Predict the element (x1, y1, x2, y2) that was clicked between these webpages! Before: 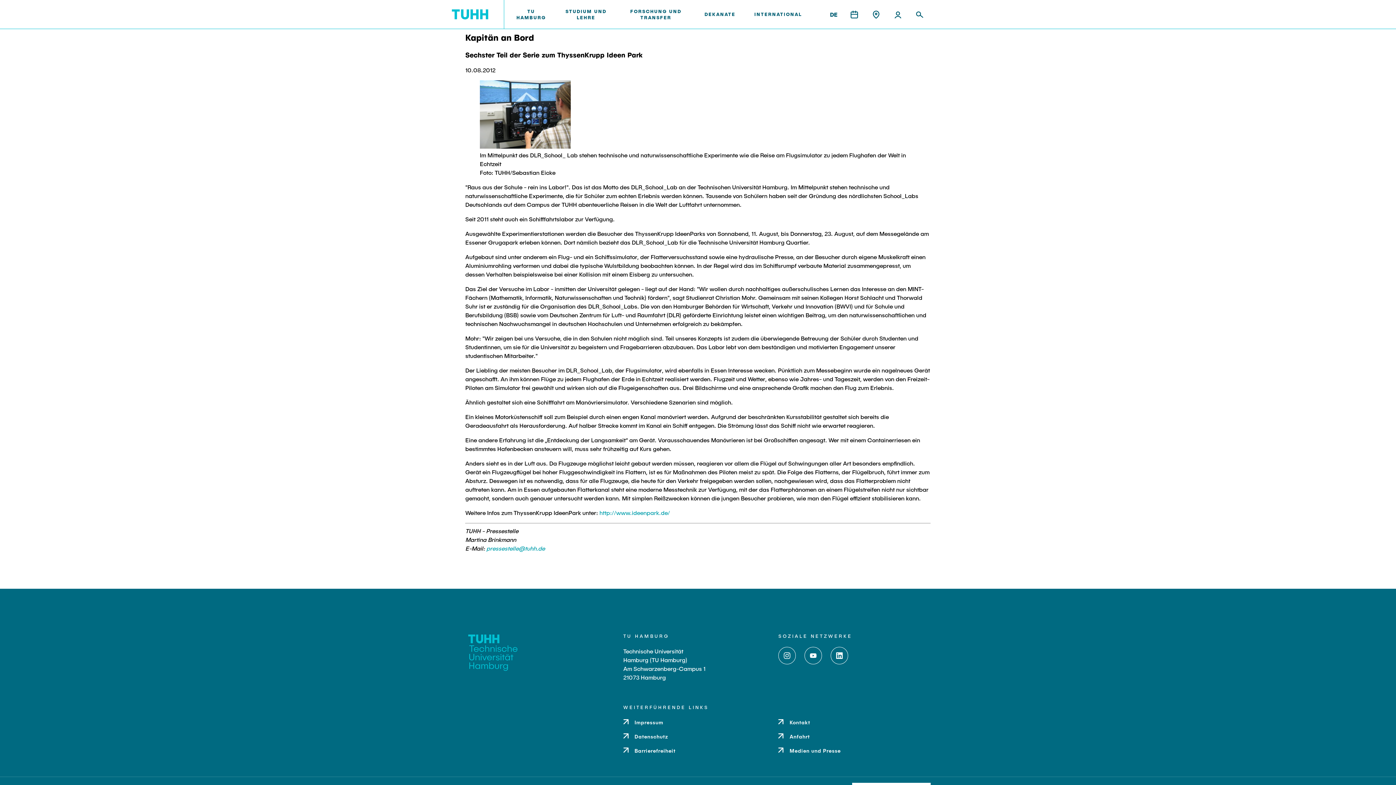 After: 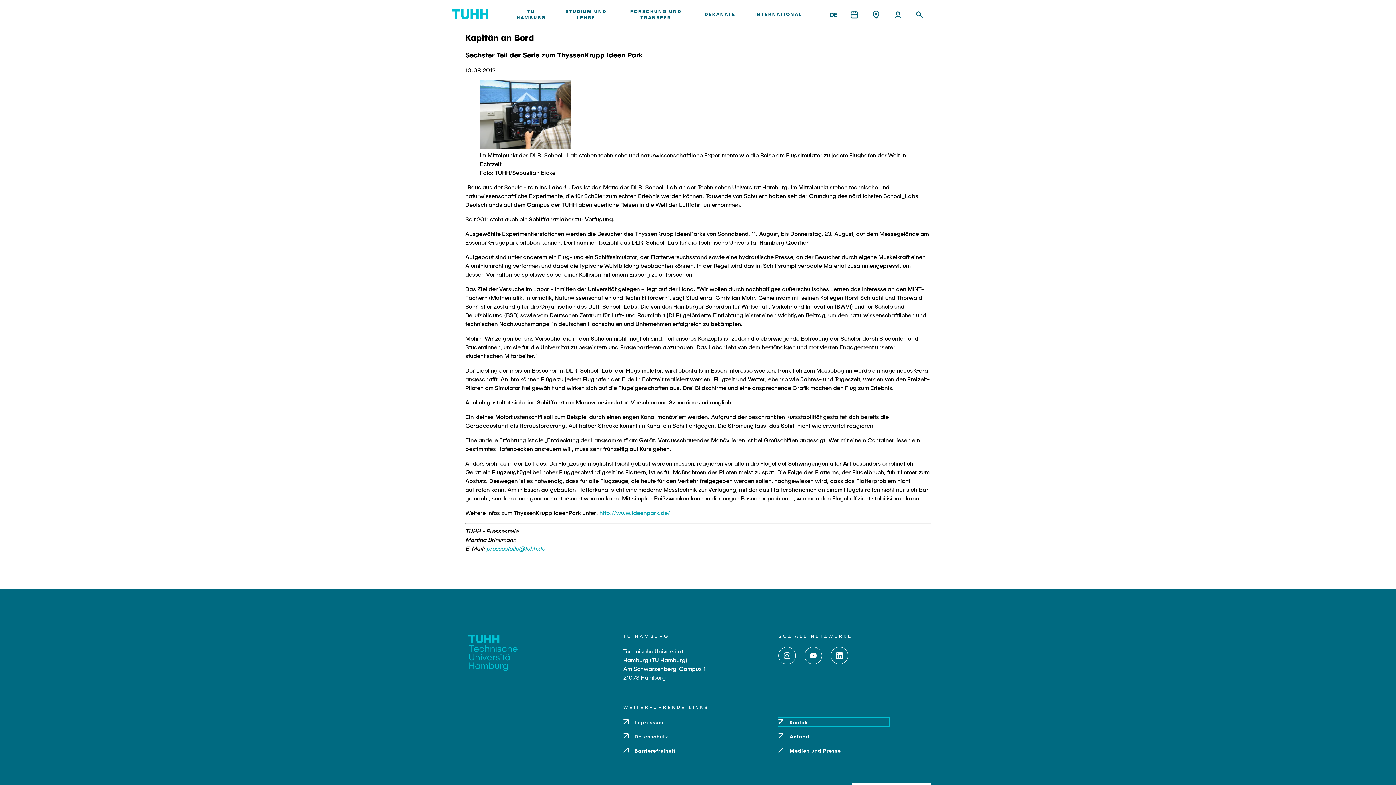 Action: bbox: (778, 718, 889, 726) label:  Kontakt